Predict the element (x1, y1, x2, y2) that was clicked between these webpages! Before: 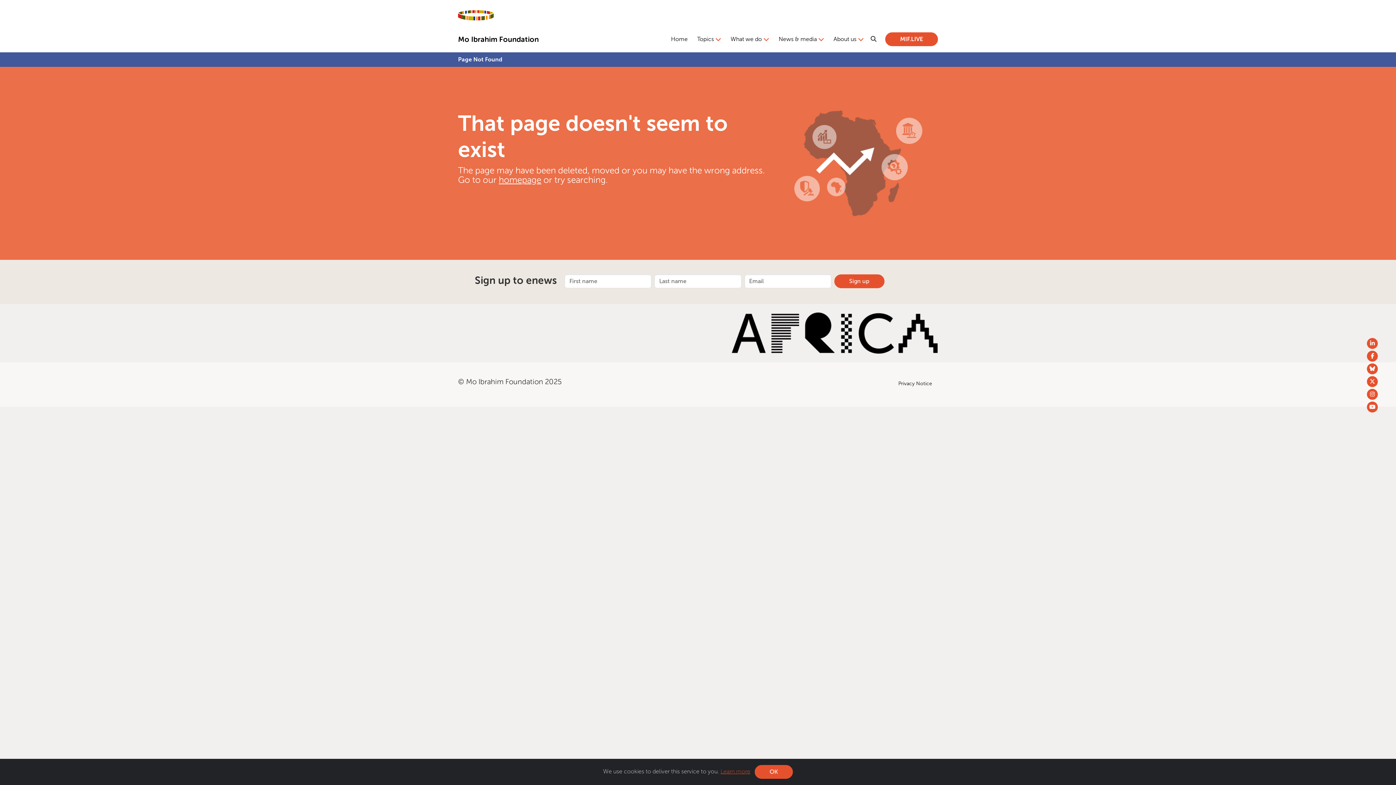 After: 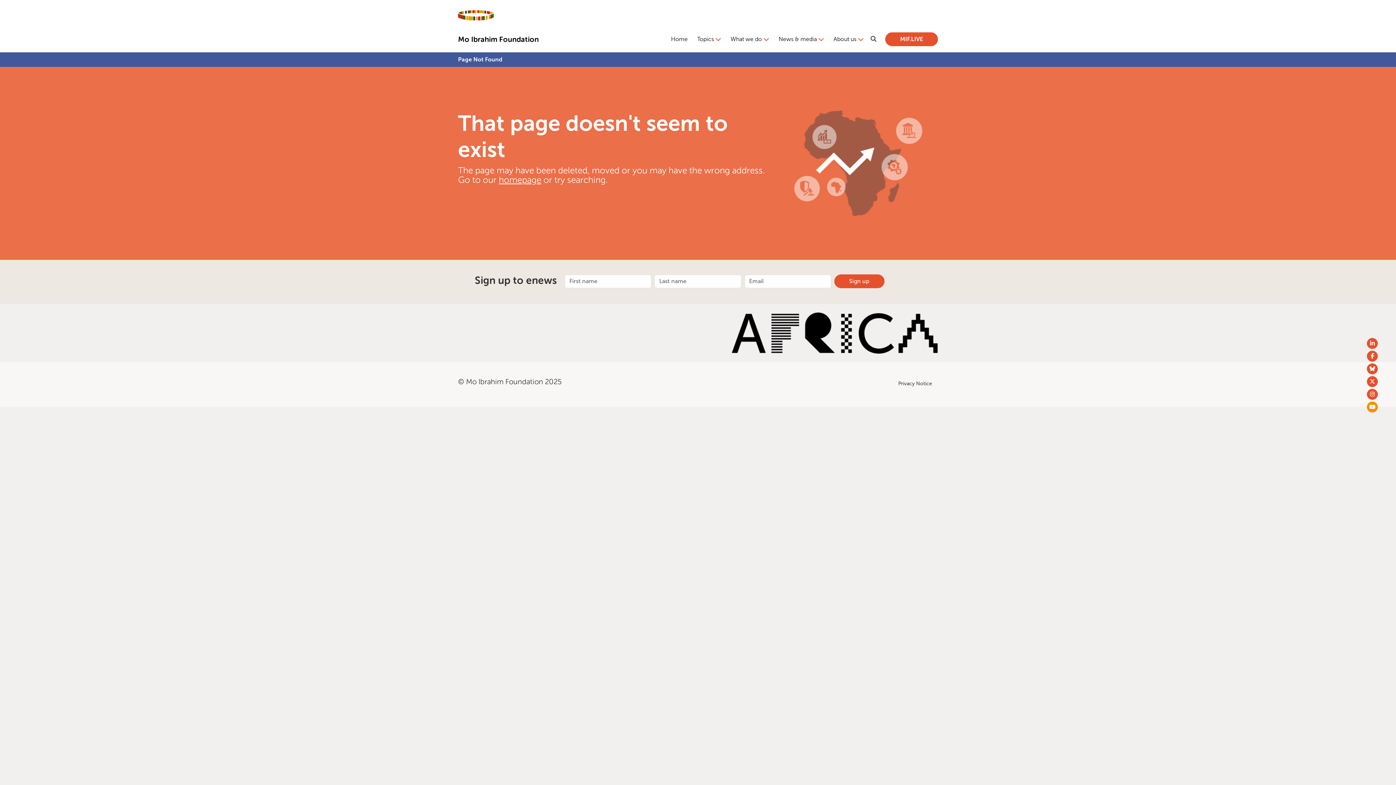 Action: bbox: (1367, 401, 1378, 412)